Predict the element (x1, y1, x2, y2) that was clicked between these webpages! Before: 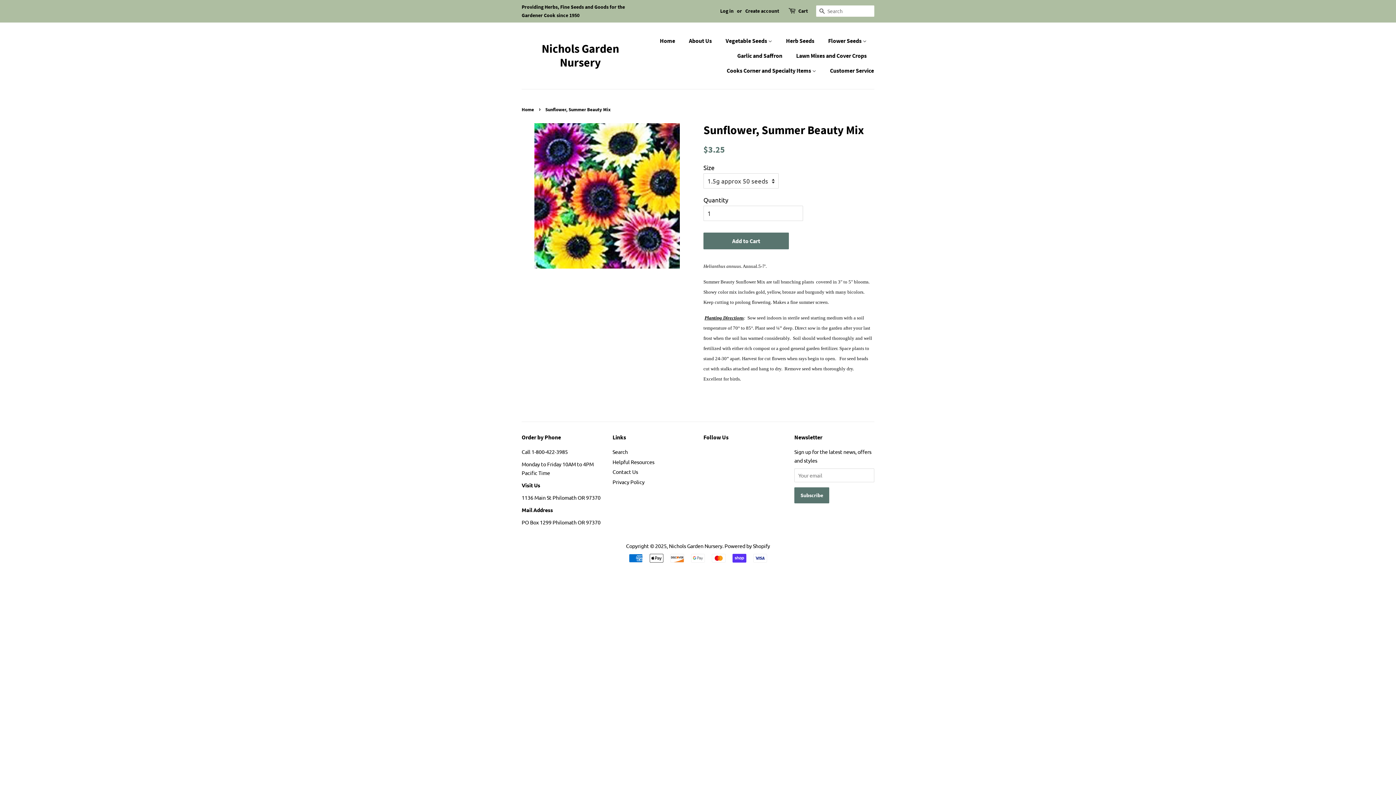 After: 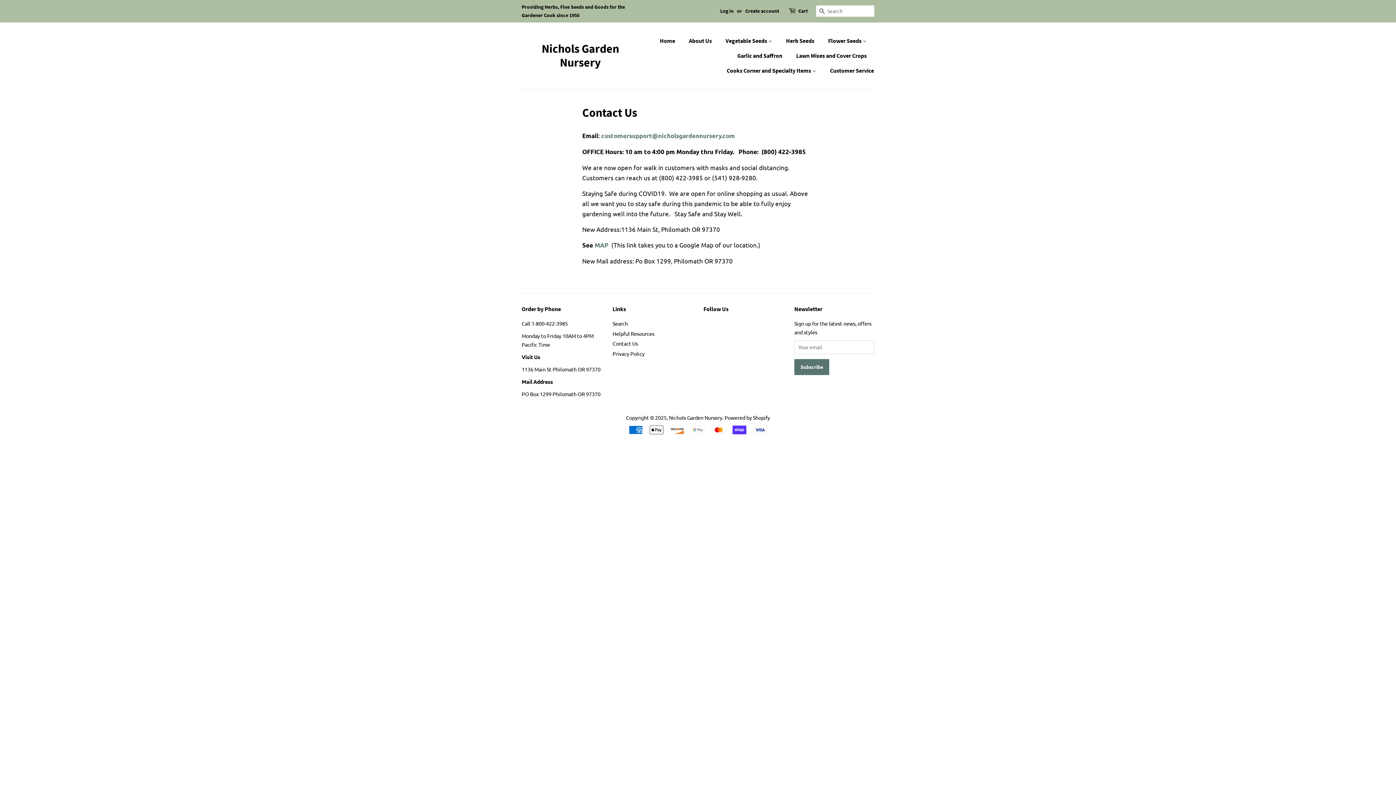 Action: bbox: (612, 468, 638, 475) label: Contact Us